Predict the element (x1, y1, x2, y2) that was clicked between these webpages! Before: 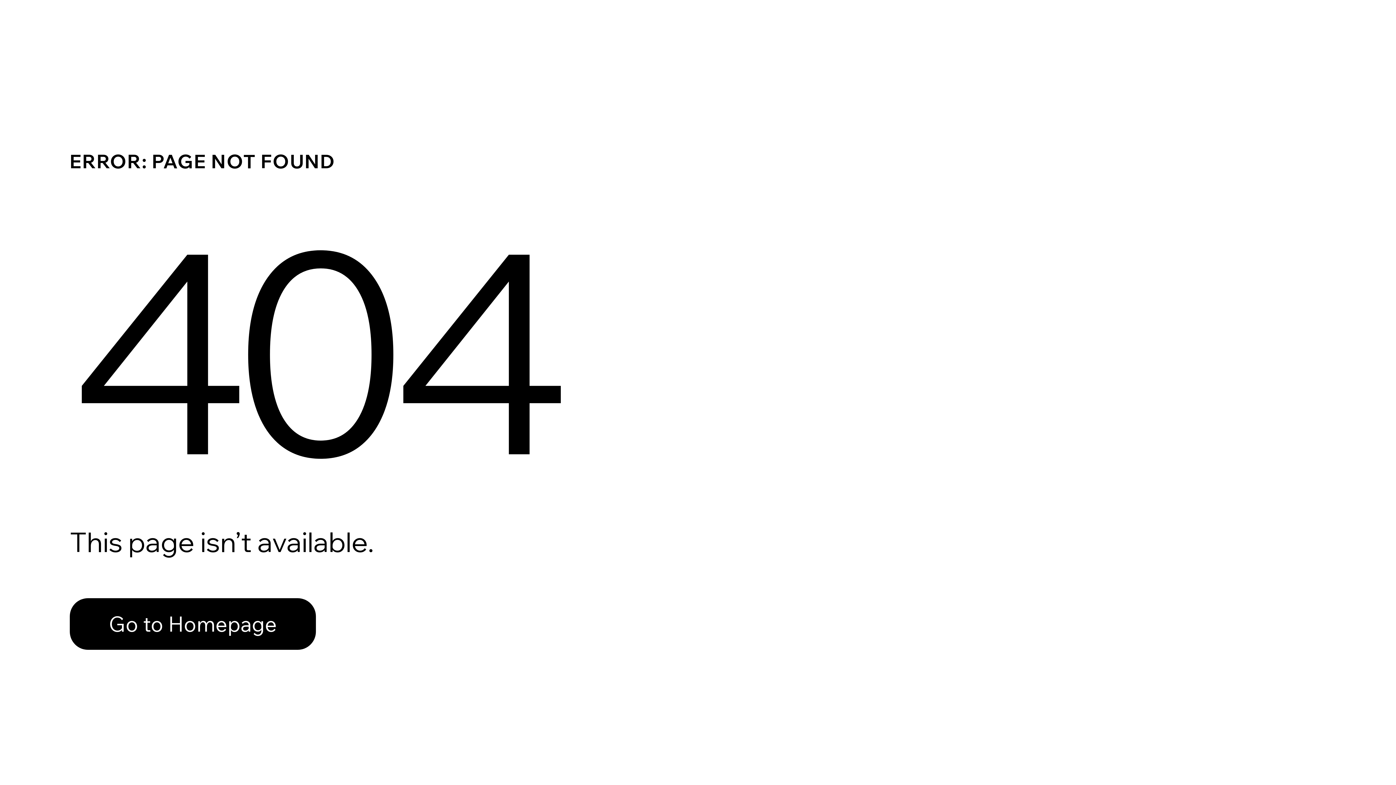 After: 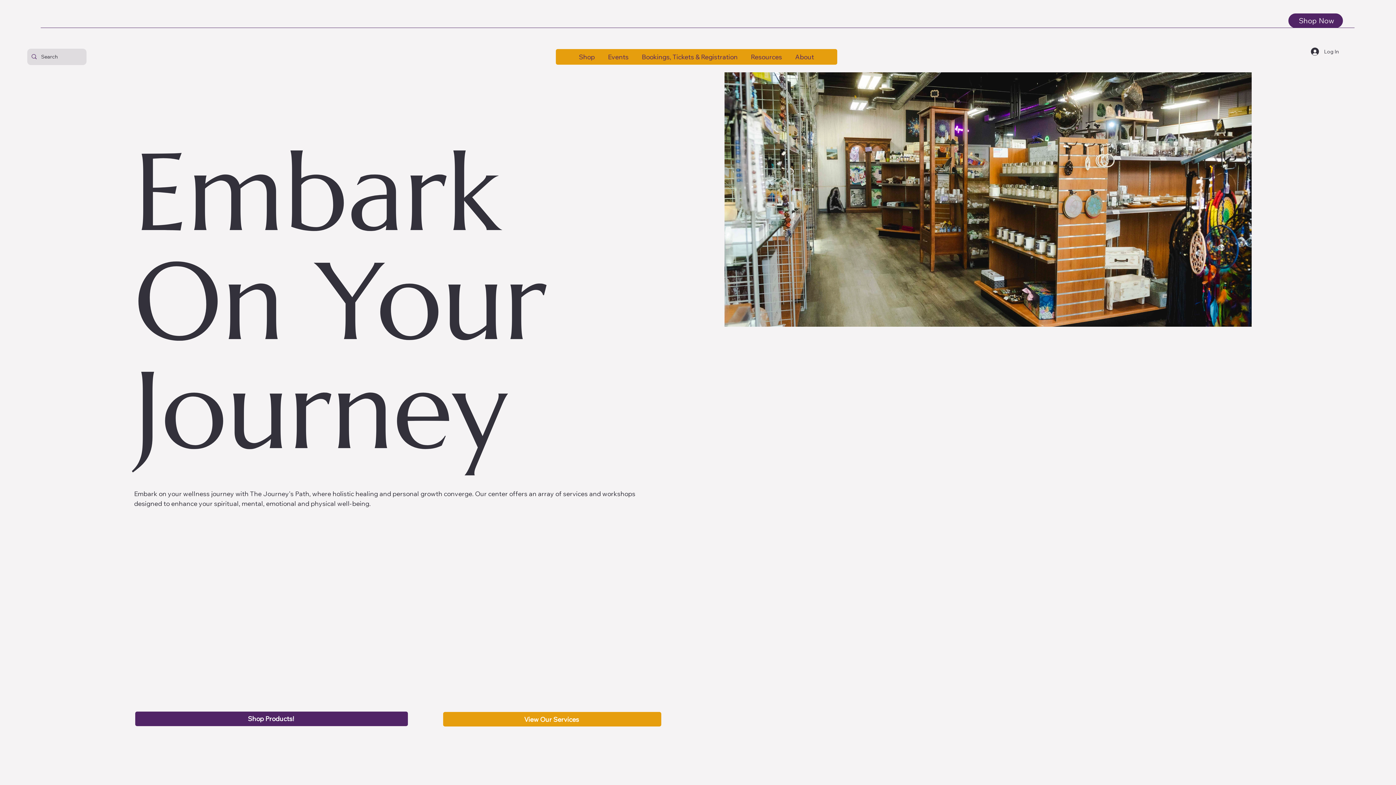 Action: bbox: (69, 598, 316, 650) label: Go to Homepage